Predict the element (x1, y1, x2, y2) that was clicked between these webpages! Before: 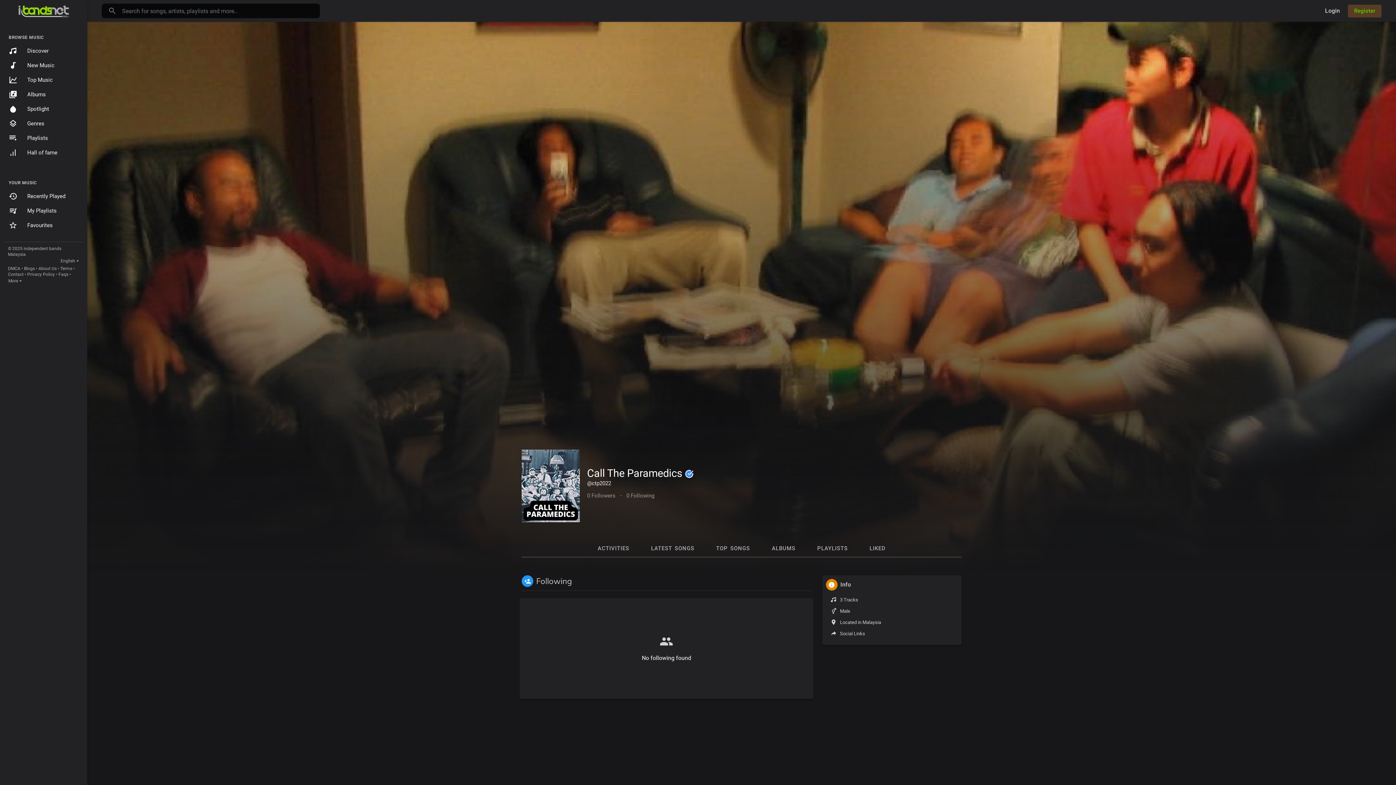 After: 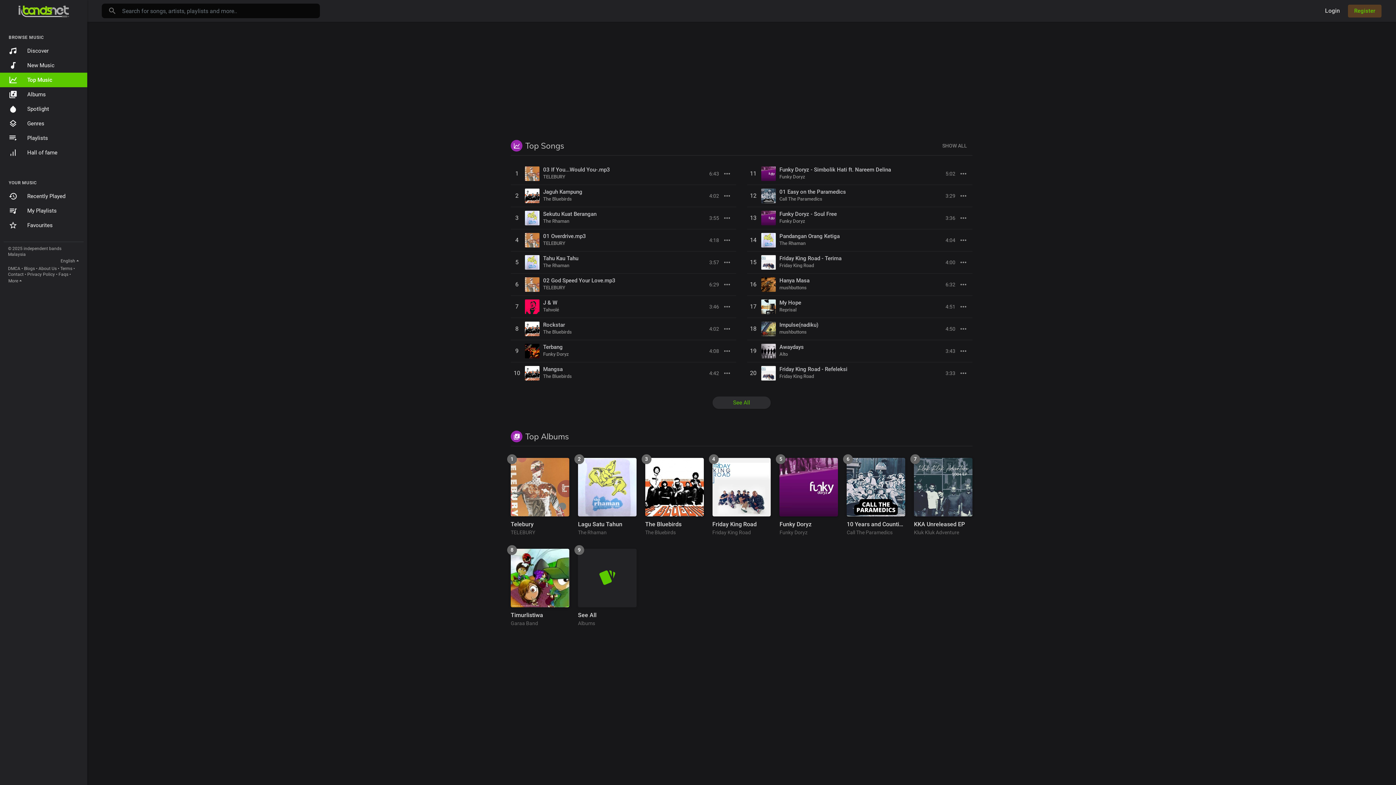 Action: label: Top Music bbox: (0, 72, 87, 87)